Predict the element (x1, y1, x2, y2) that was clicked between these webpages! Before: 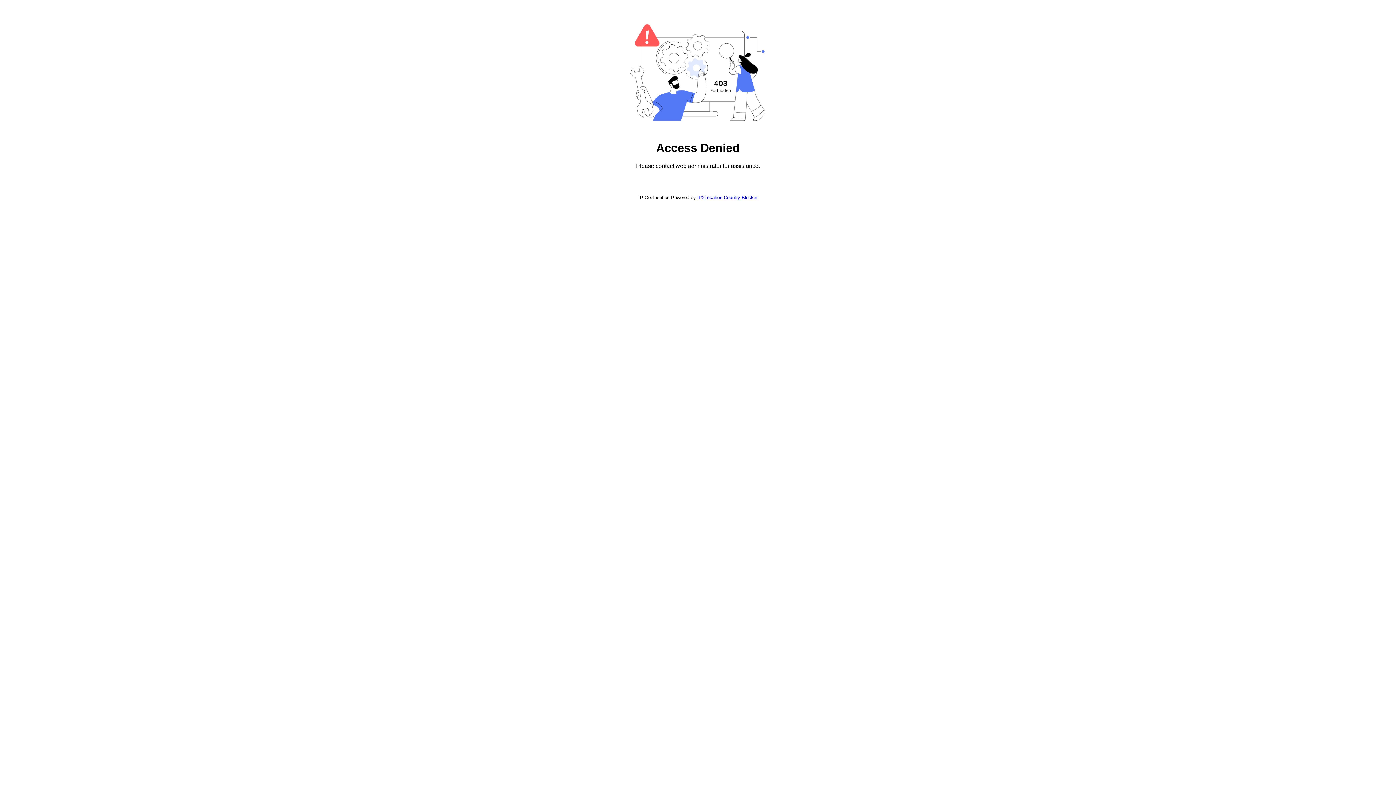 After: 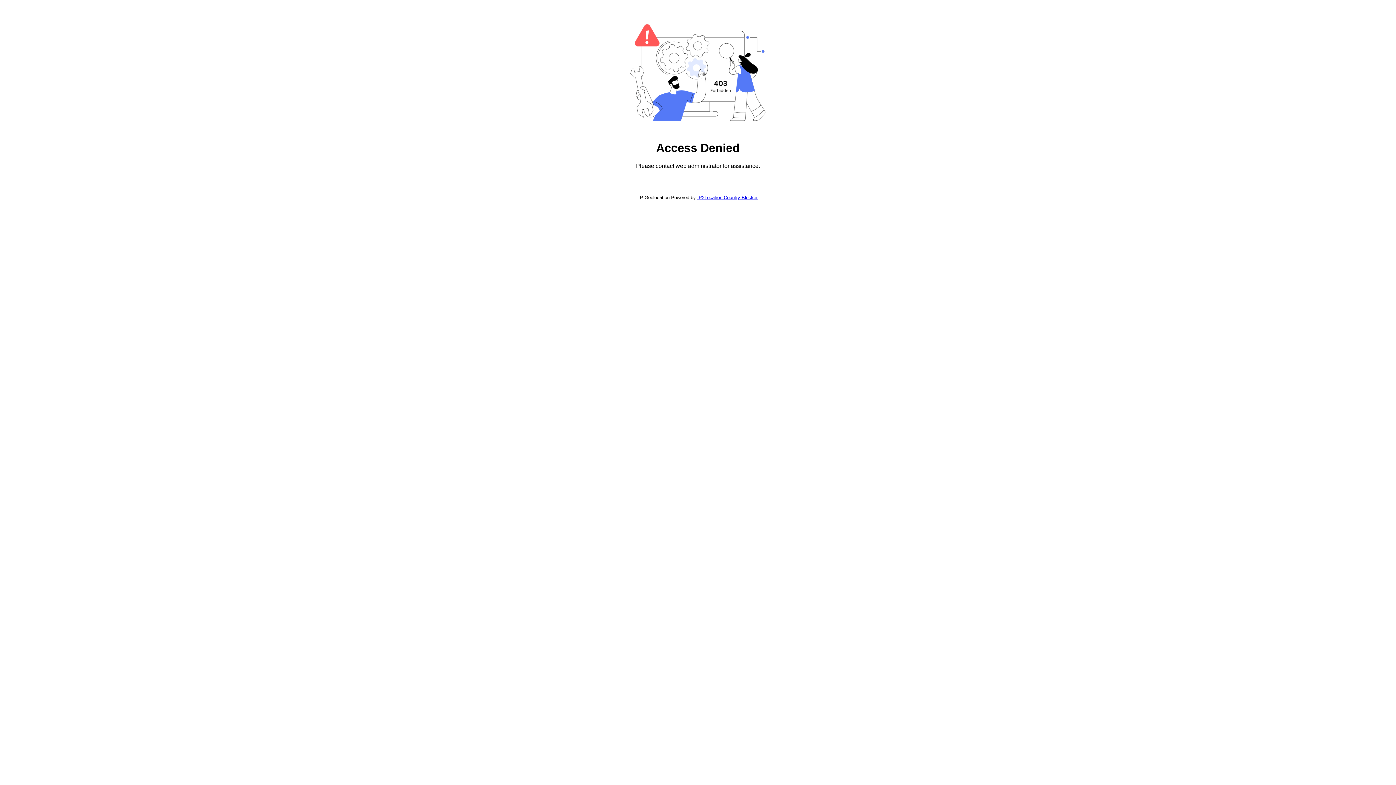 Action: label: IP2Location Country Blocker bbox: (697, 194, 757, 200)